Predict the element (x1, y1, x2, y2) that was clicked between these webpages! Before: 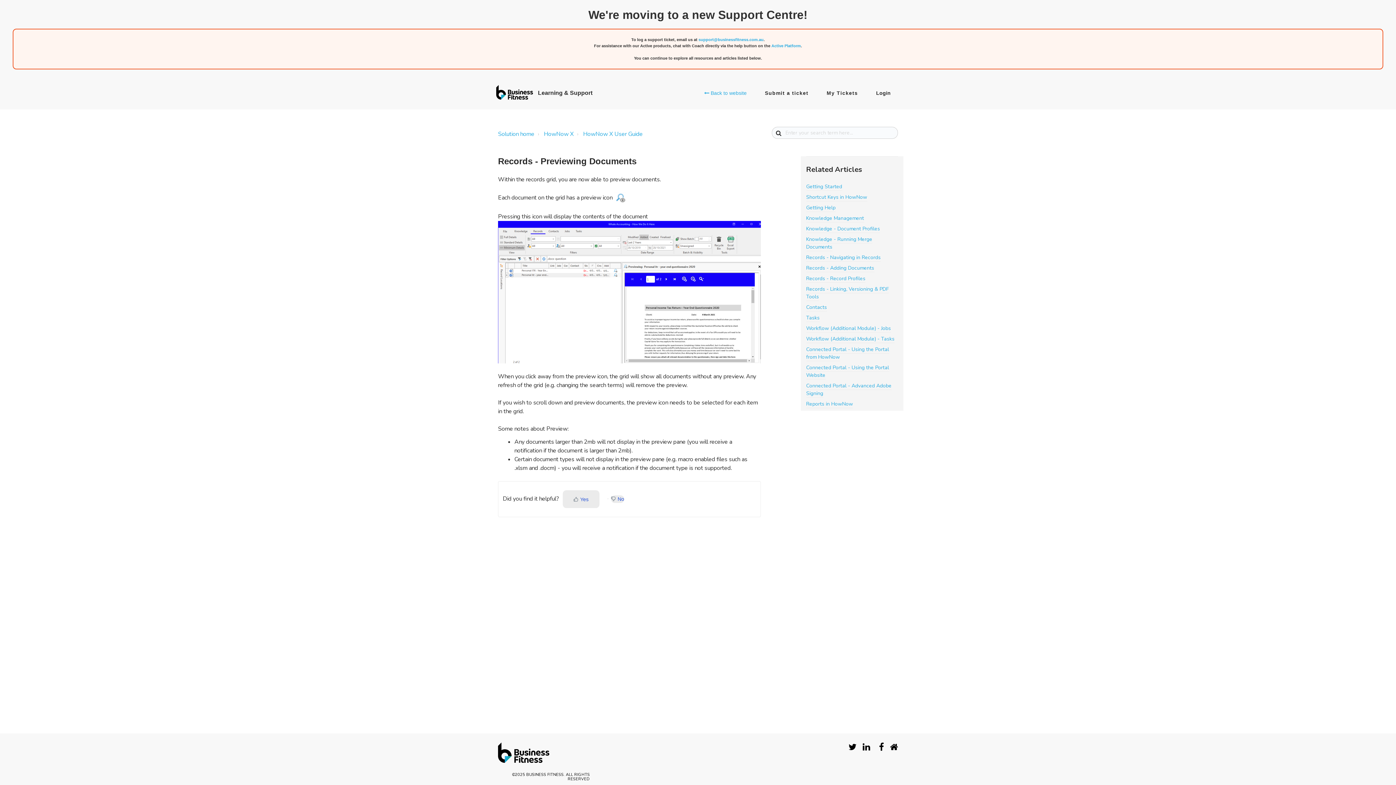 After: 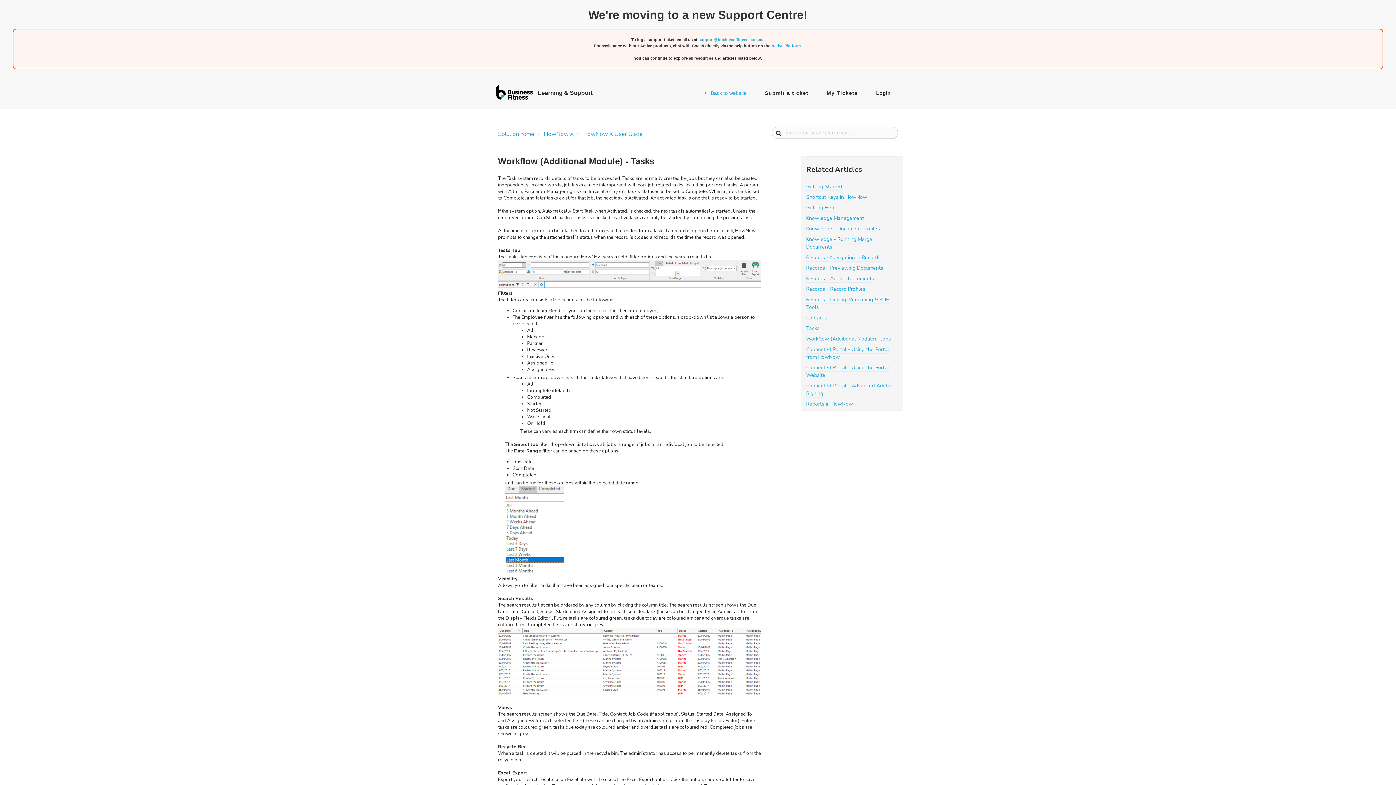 Action: bbox: (806, 335, 894, 343) label: Workflow (Additional Module) - Tasks